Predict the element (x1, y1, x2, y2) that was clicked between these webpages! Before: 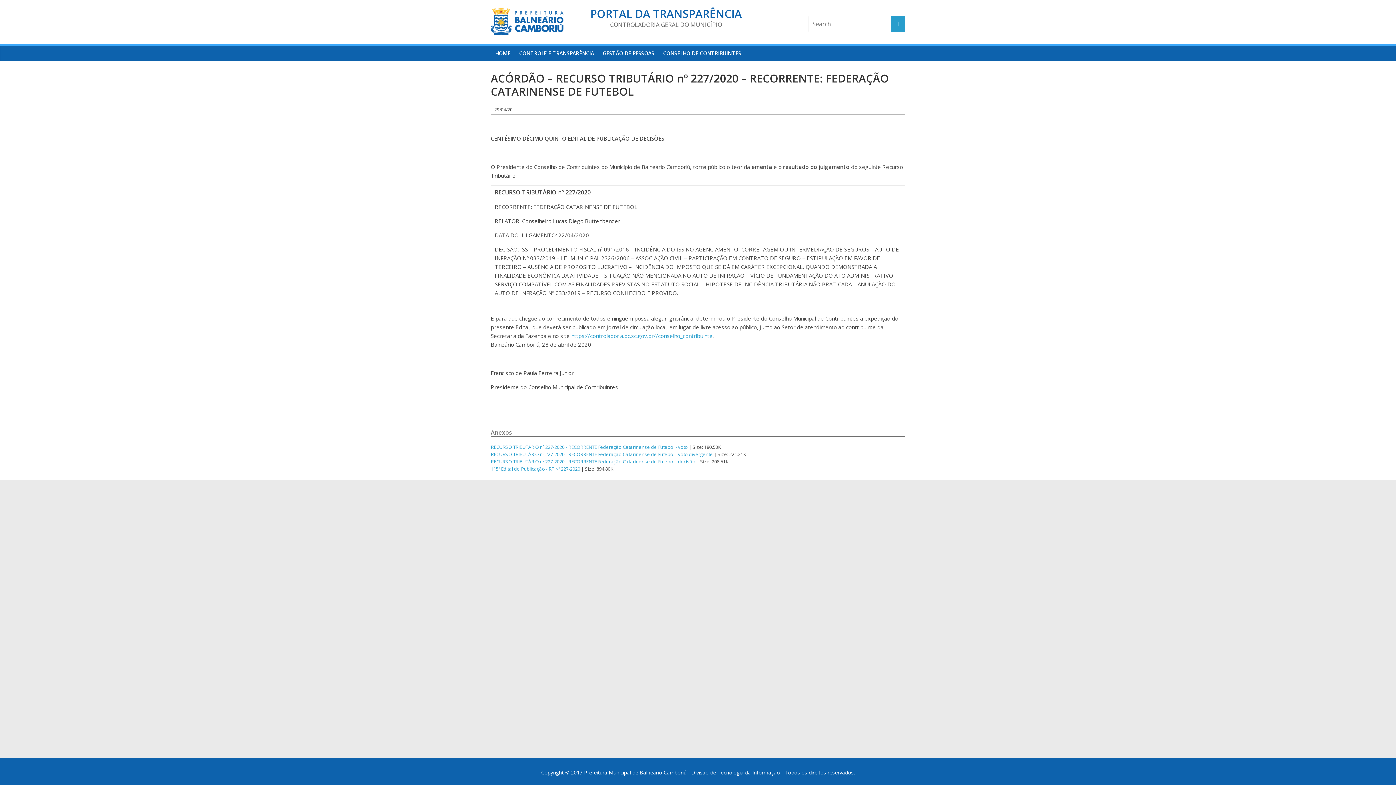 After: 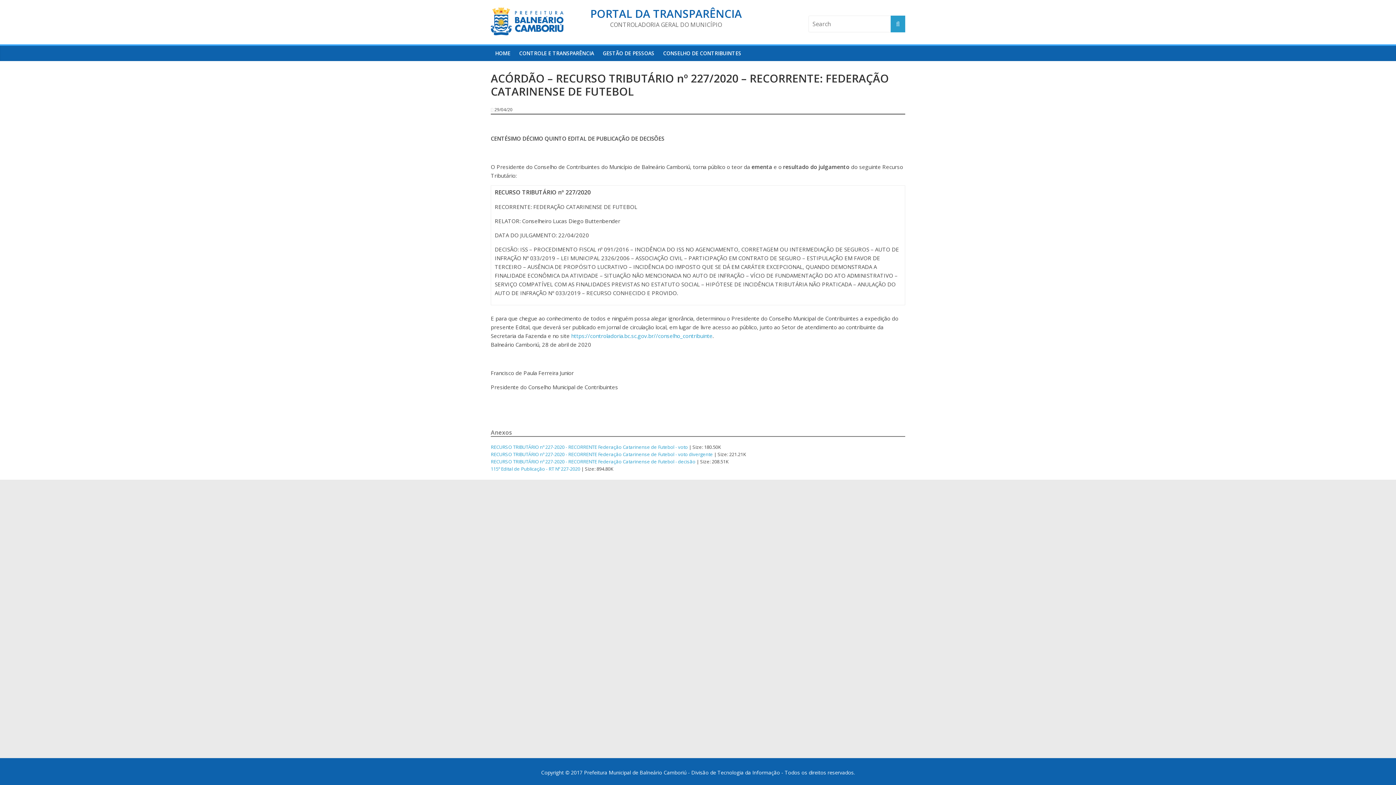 Action: bbox: (490, 458, 695, 465) label: RECURSO TRIBUTÁRIO nº 227-2020 - RECORRENTE Federação Catarinense de Futebol - decisão